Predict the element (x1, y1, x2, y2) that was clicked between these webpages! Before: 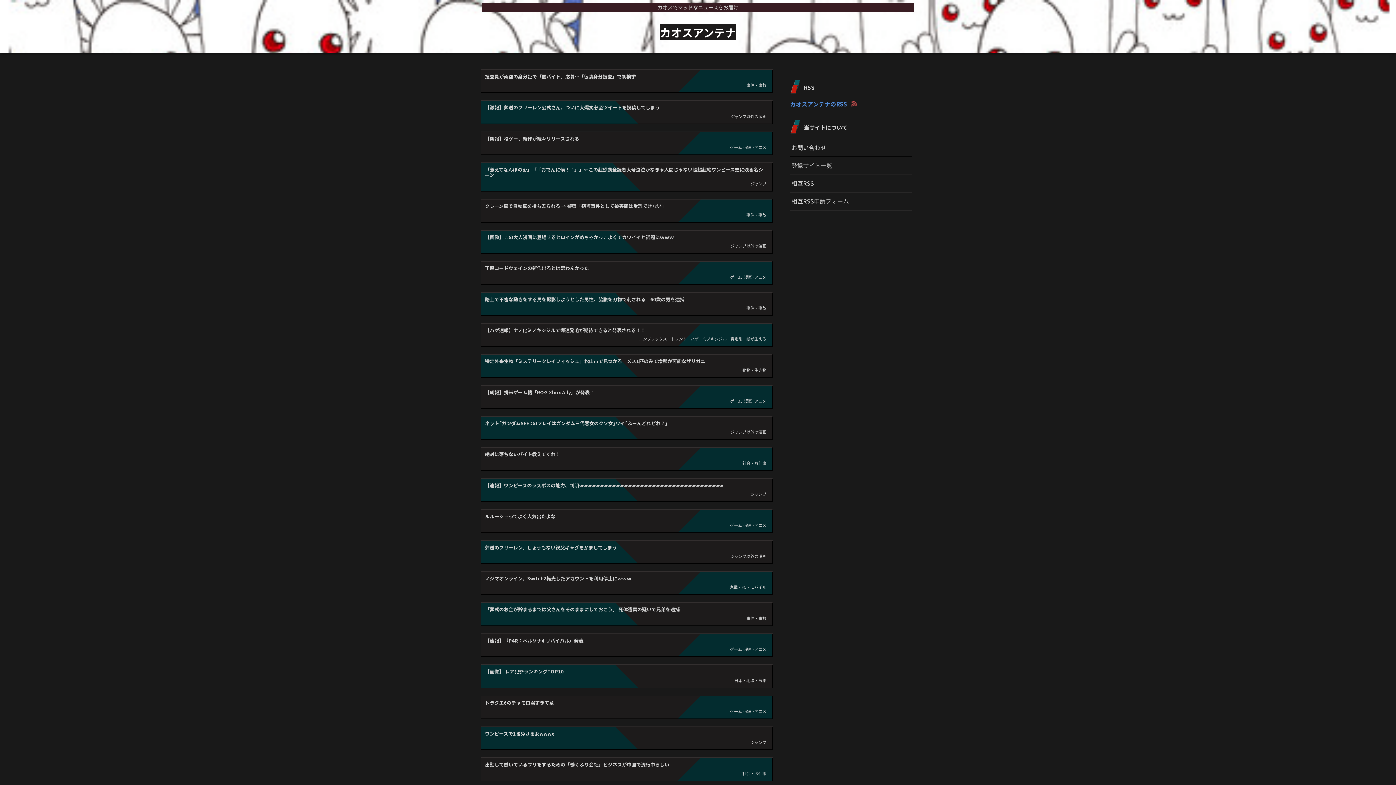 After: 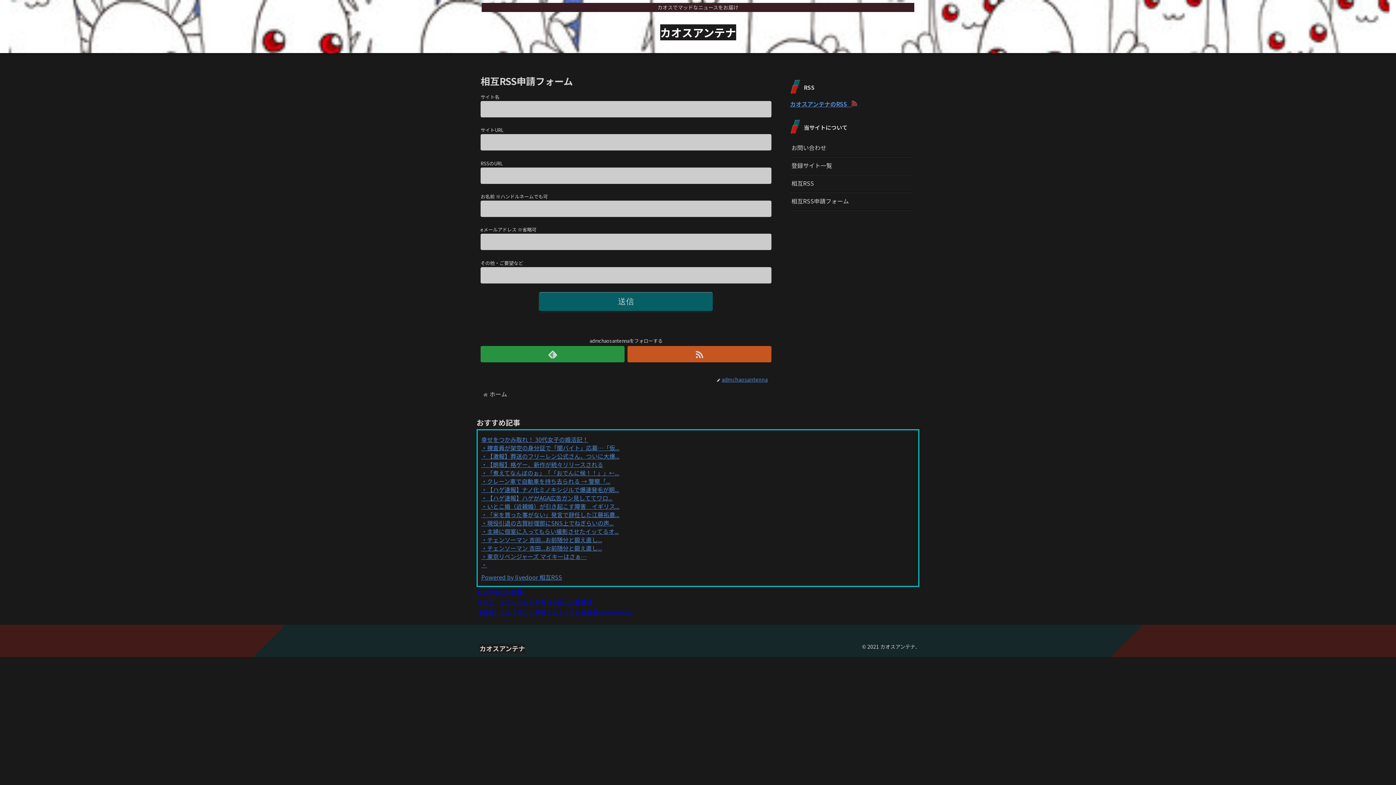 Action: bbox: (790, 192, 912, 210) label: 相互RSS申請フォーム